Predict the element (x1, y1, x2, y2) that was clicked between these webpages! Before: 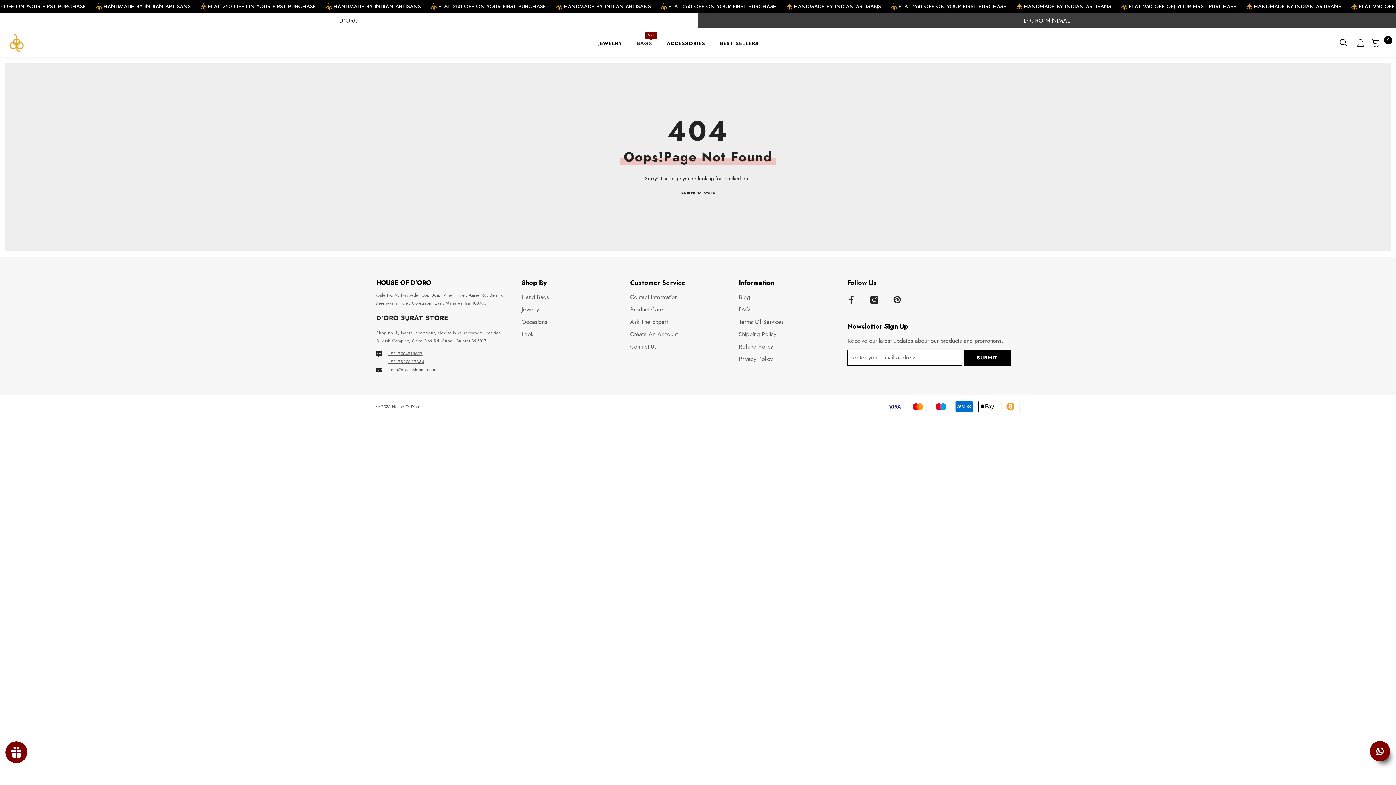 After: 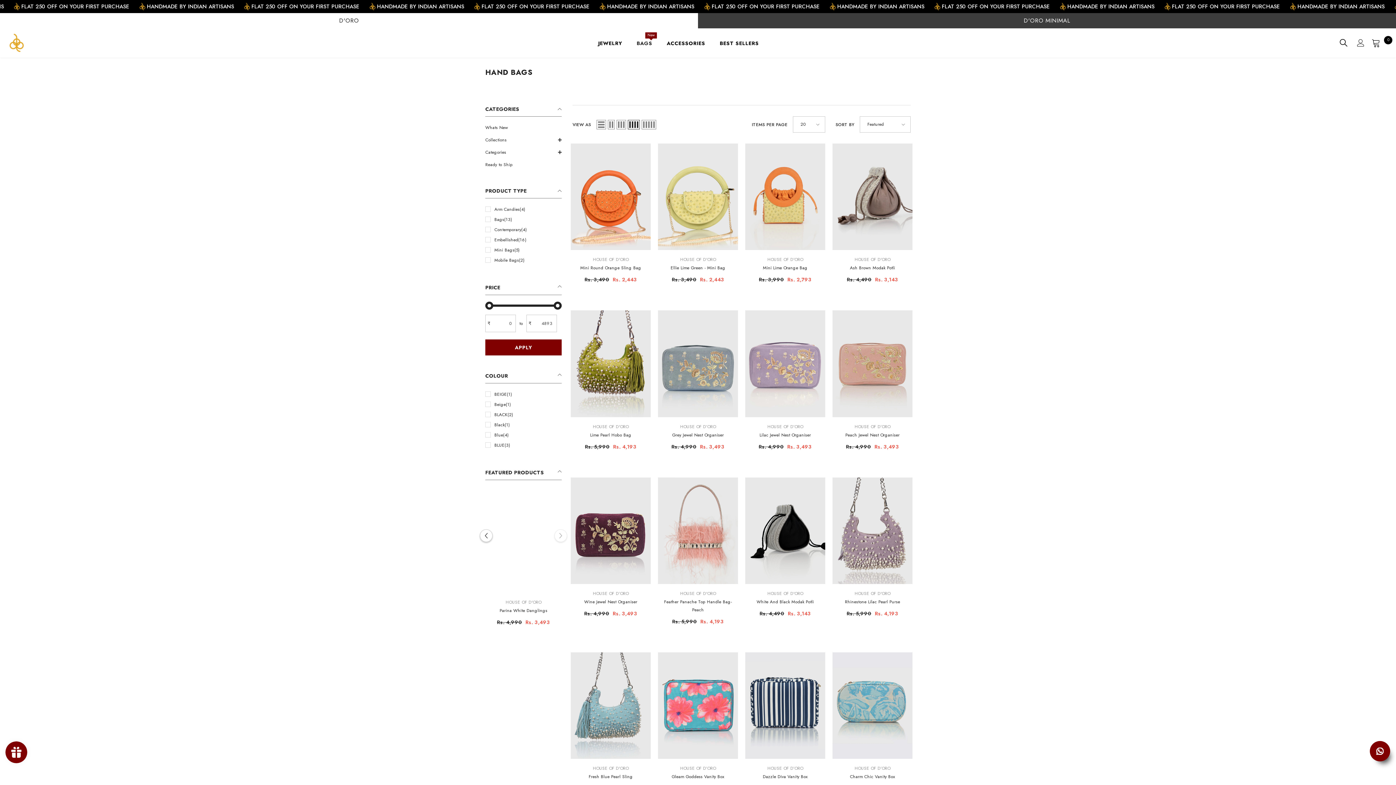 Action: bbox: (629, 39, 659, 53) label: BAGS
New